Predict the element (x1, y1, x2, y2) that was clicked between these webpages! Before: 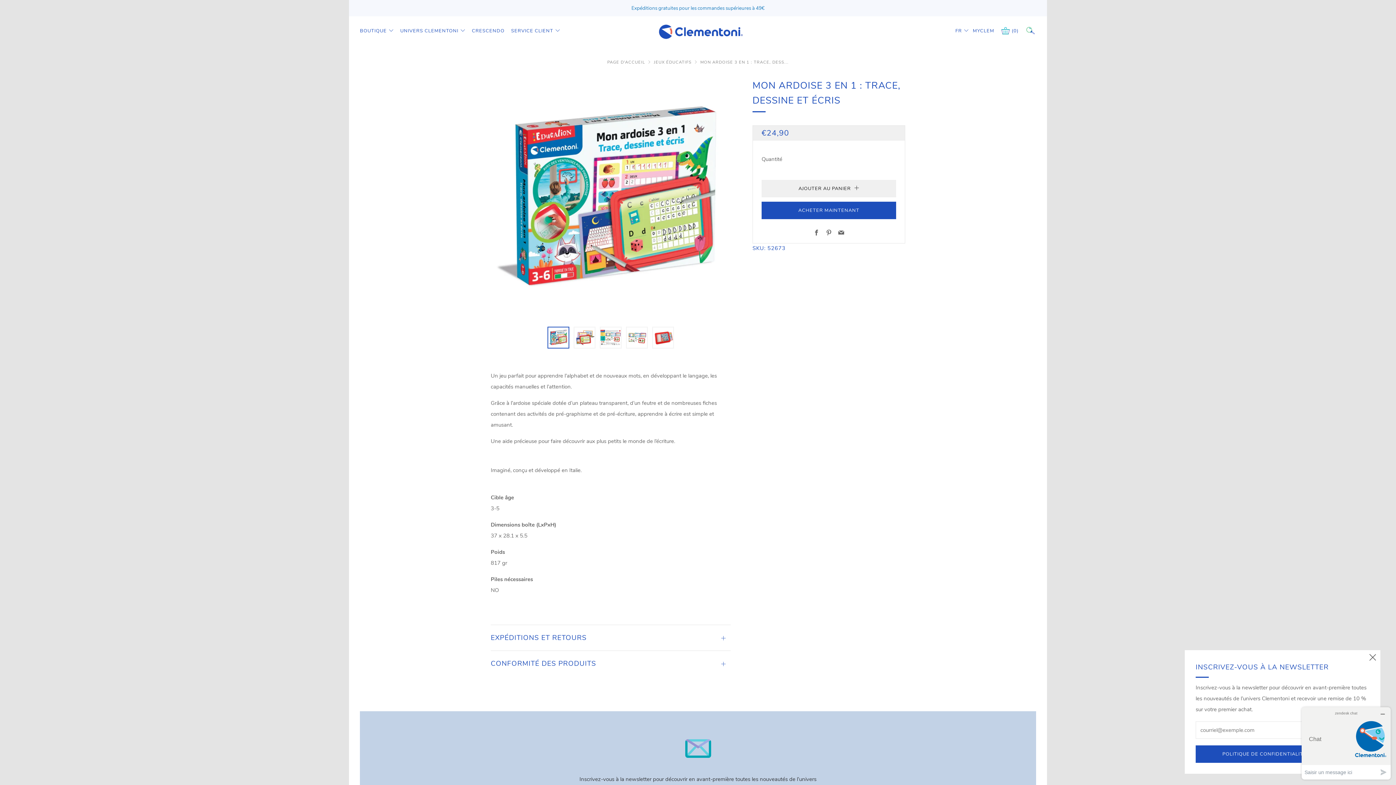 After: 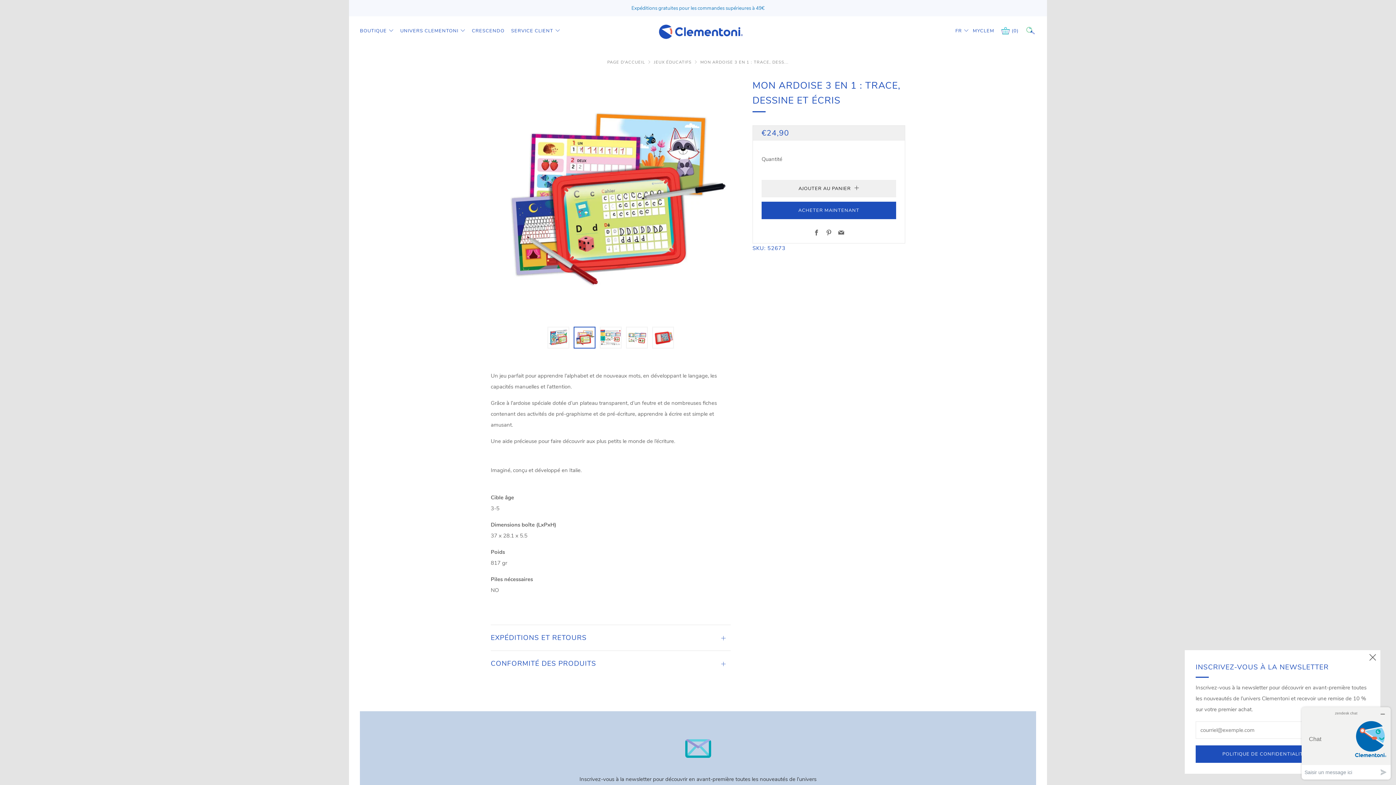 Action: bbox: (573, 326, 595, 348)